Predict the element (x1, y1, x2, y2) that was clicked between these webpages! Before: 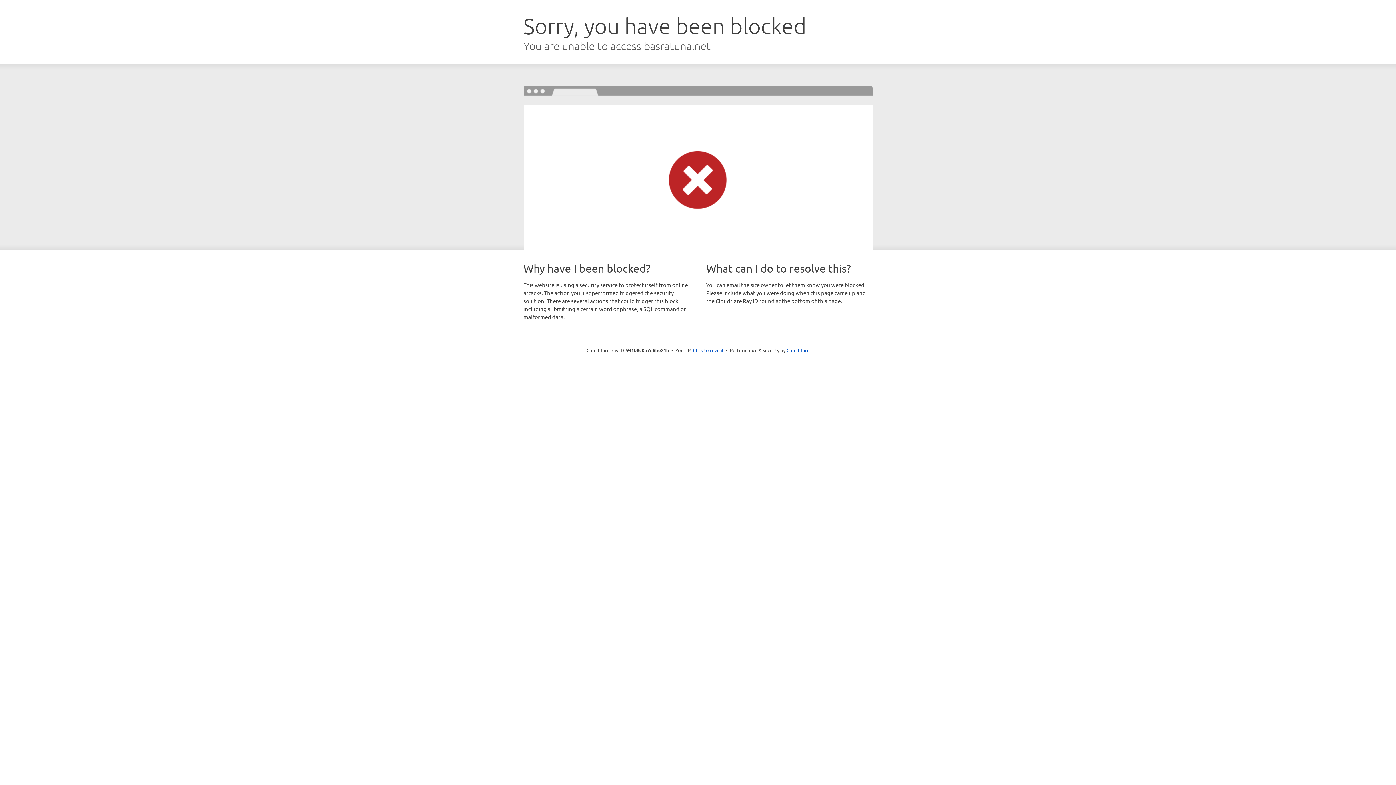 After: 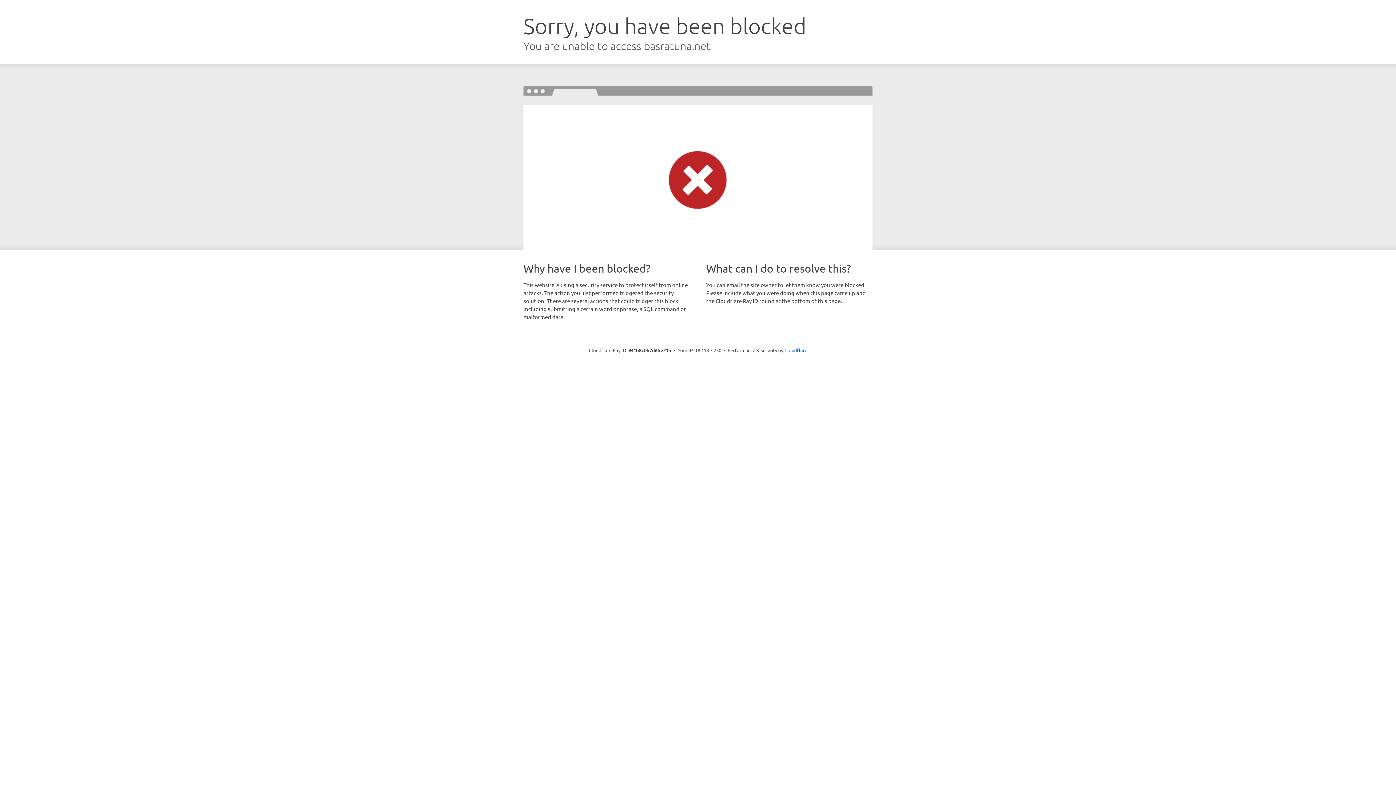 Action: bbox: (693, 346, 723, 353) label: Click to reveal